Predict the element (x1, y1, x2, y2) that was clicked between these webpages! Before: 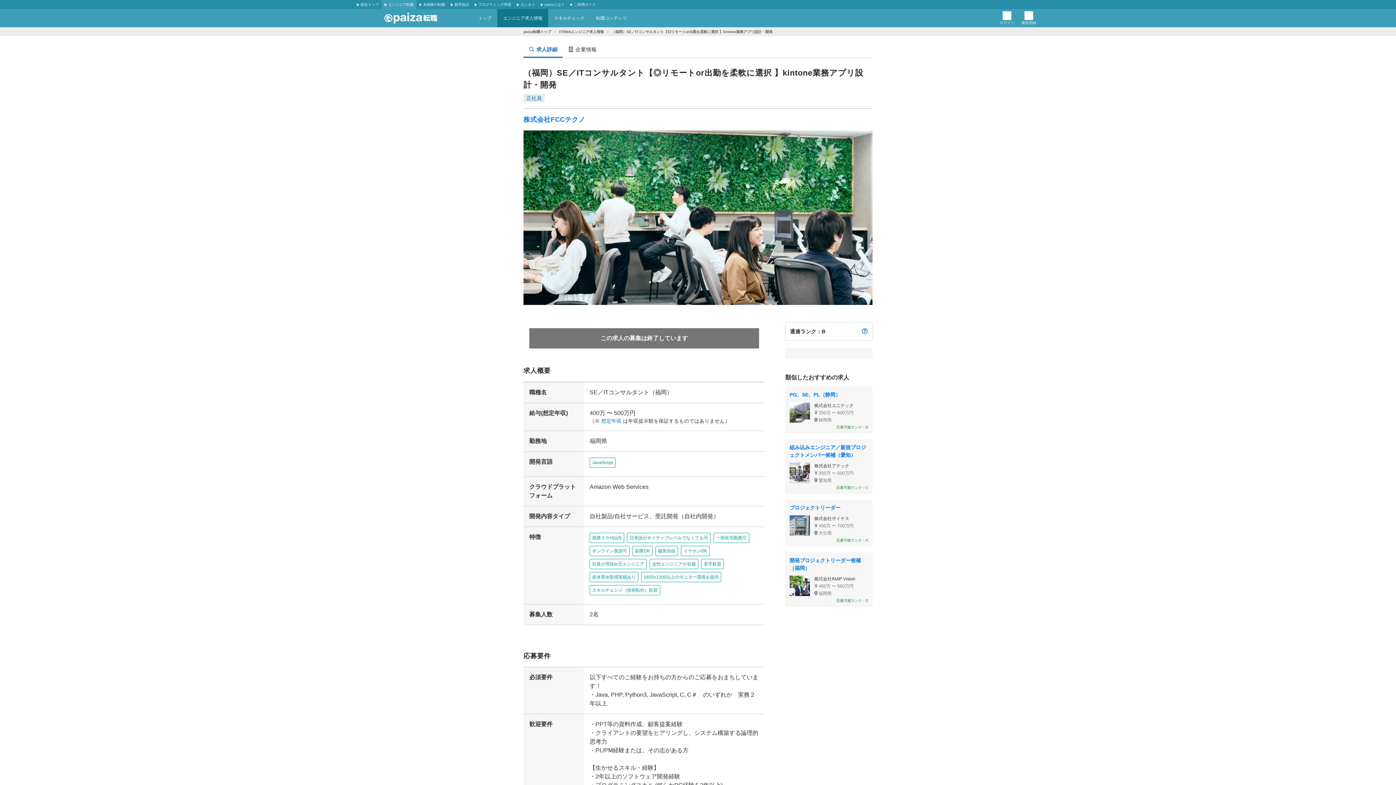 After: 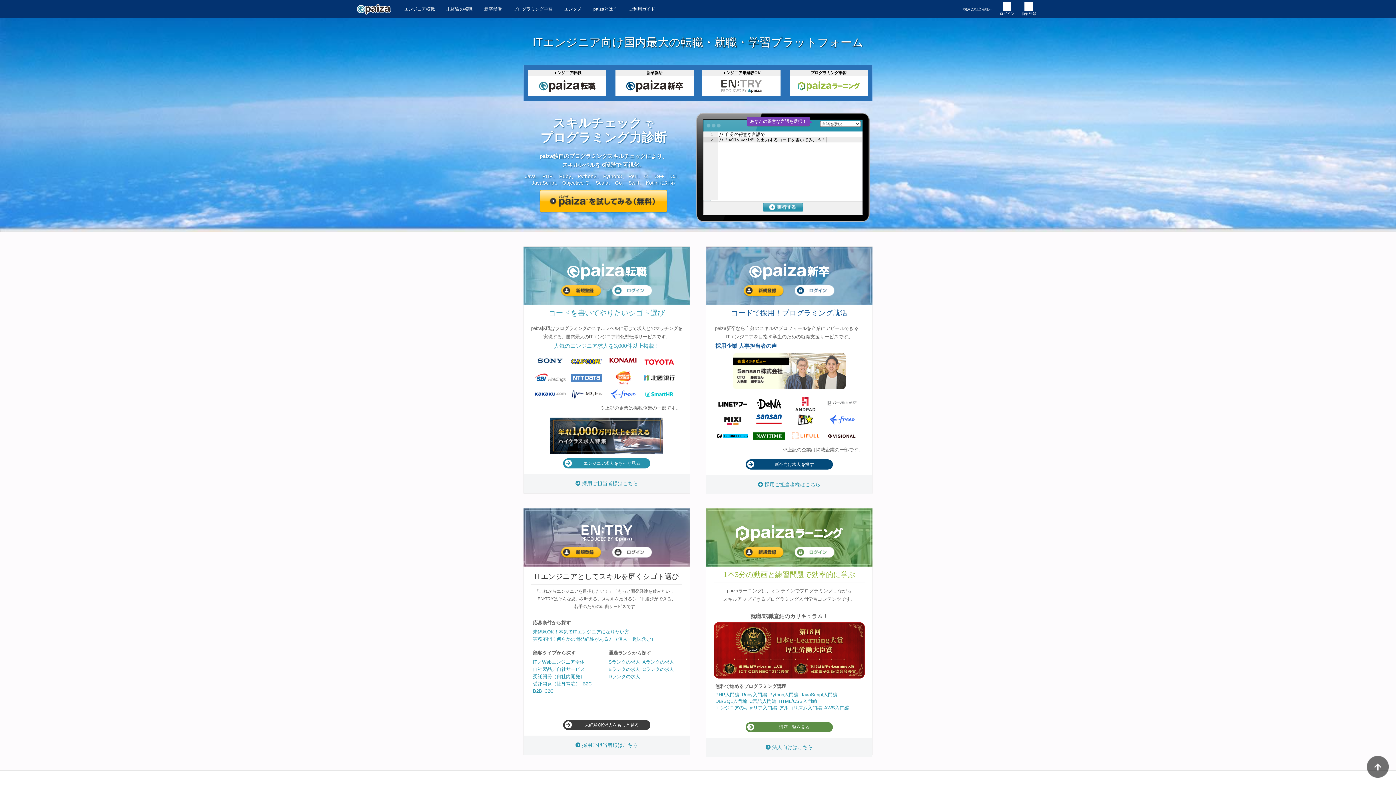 Action: label: 総合トップ bbox: (354, 0, 381, 9)